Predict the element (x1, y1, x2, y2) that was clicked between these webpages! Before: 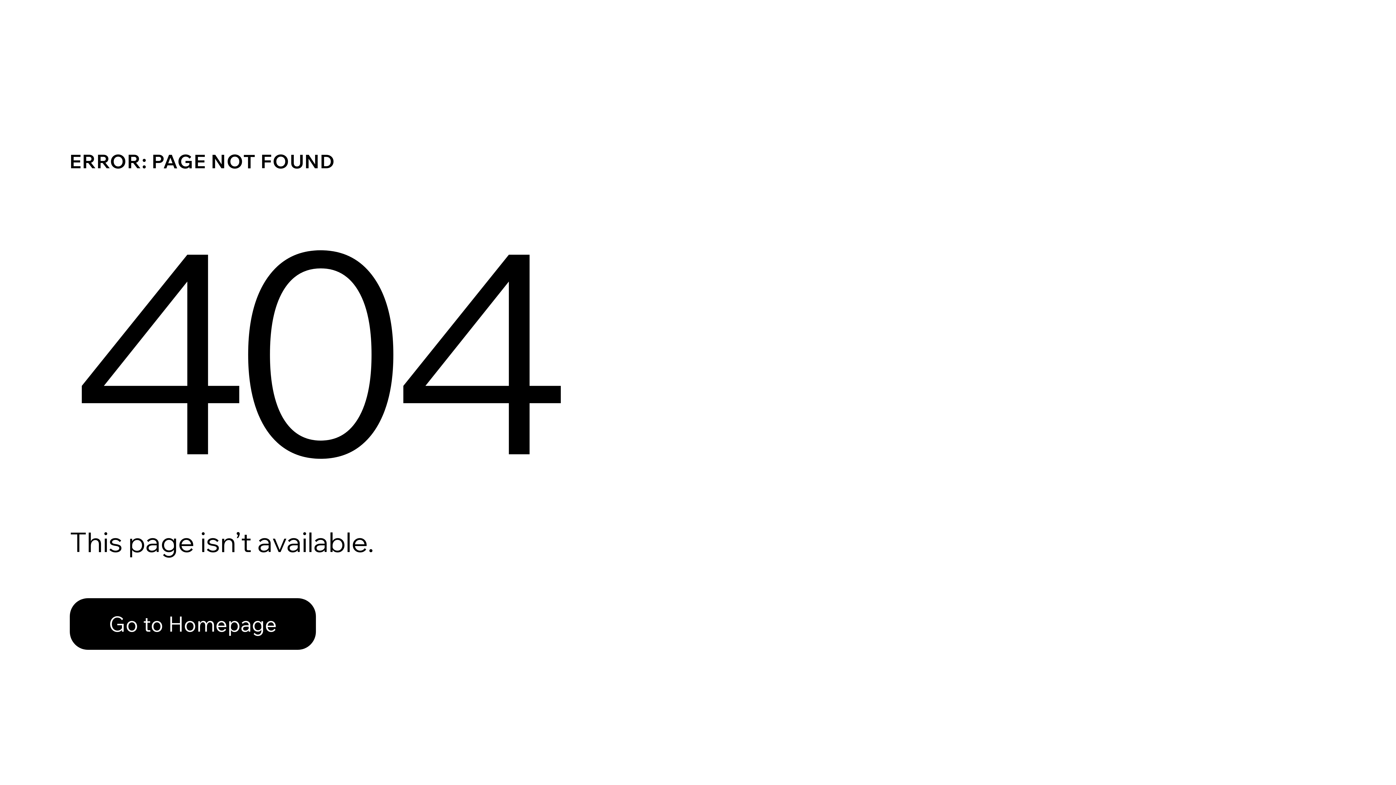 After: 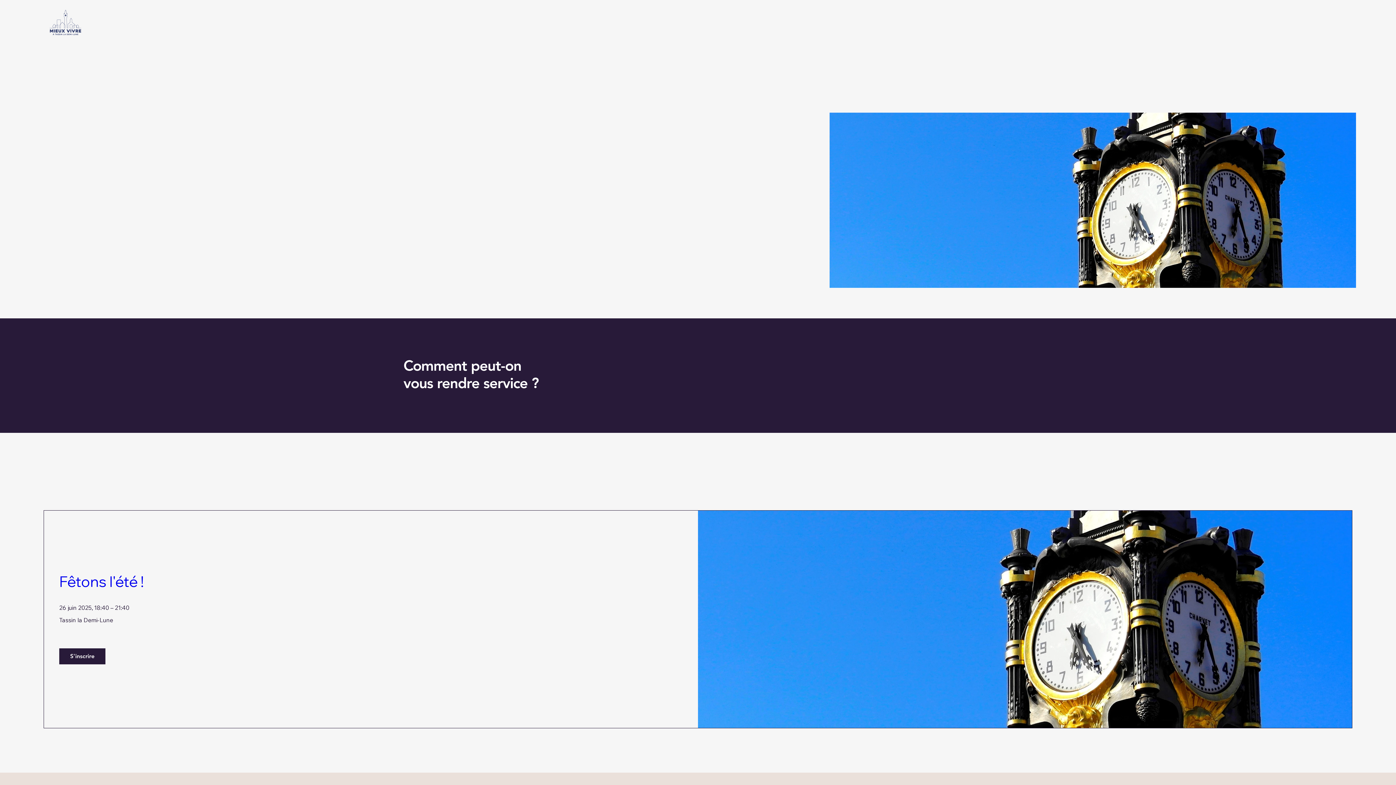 Action: label: Go to Homepage bbox: (69, 582, 768, 659)